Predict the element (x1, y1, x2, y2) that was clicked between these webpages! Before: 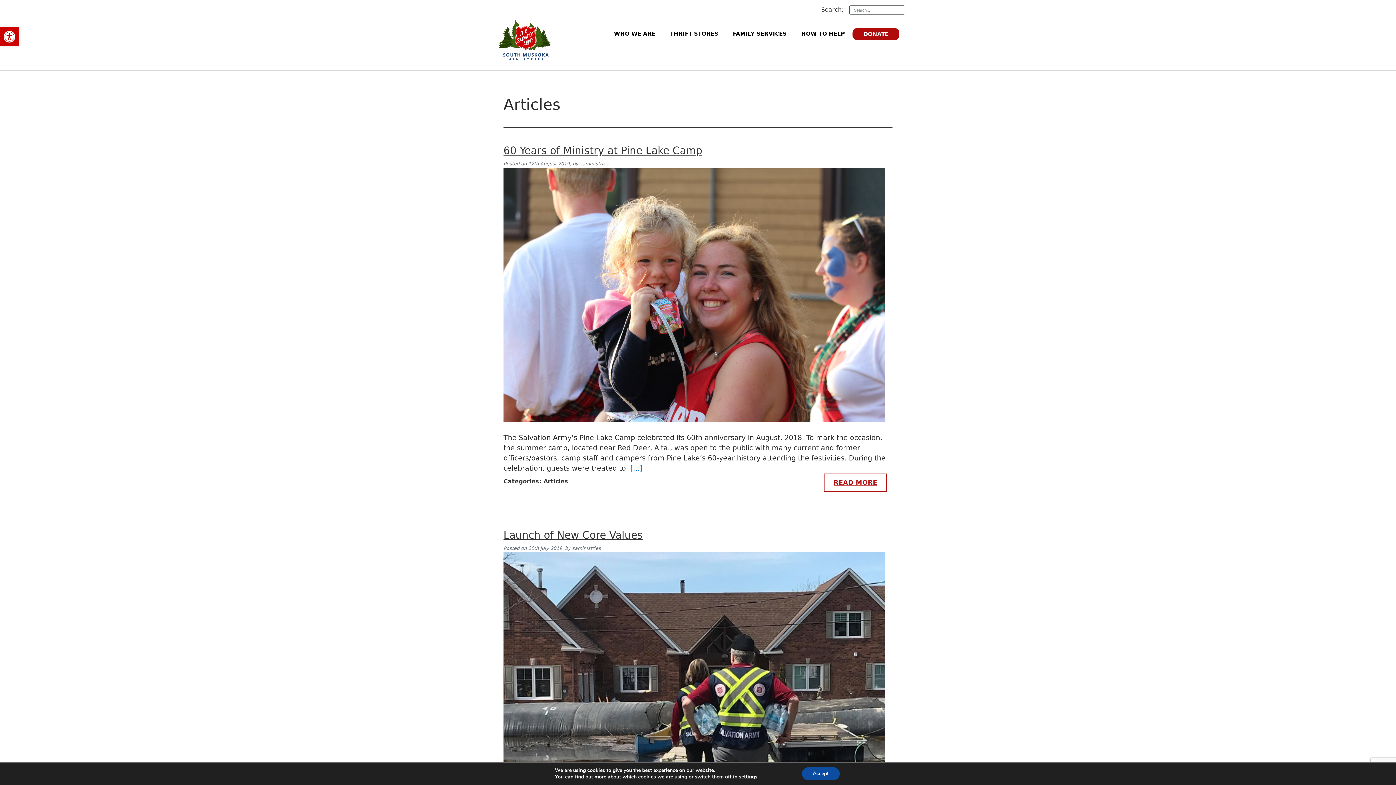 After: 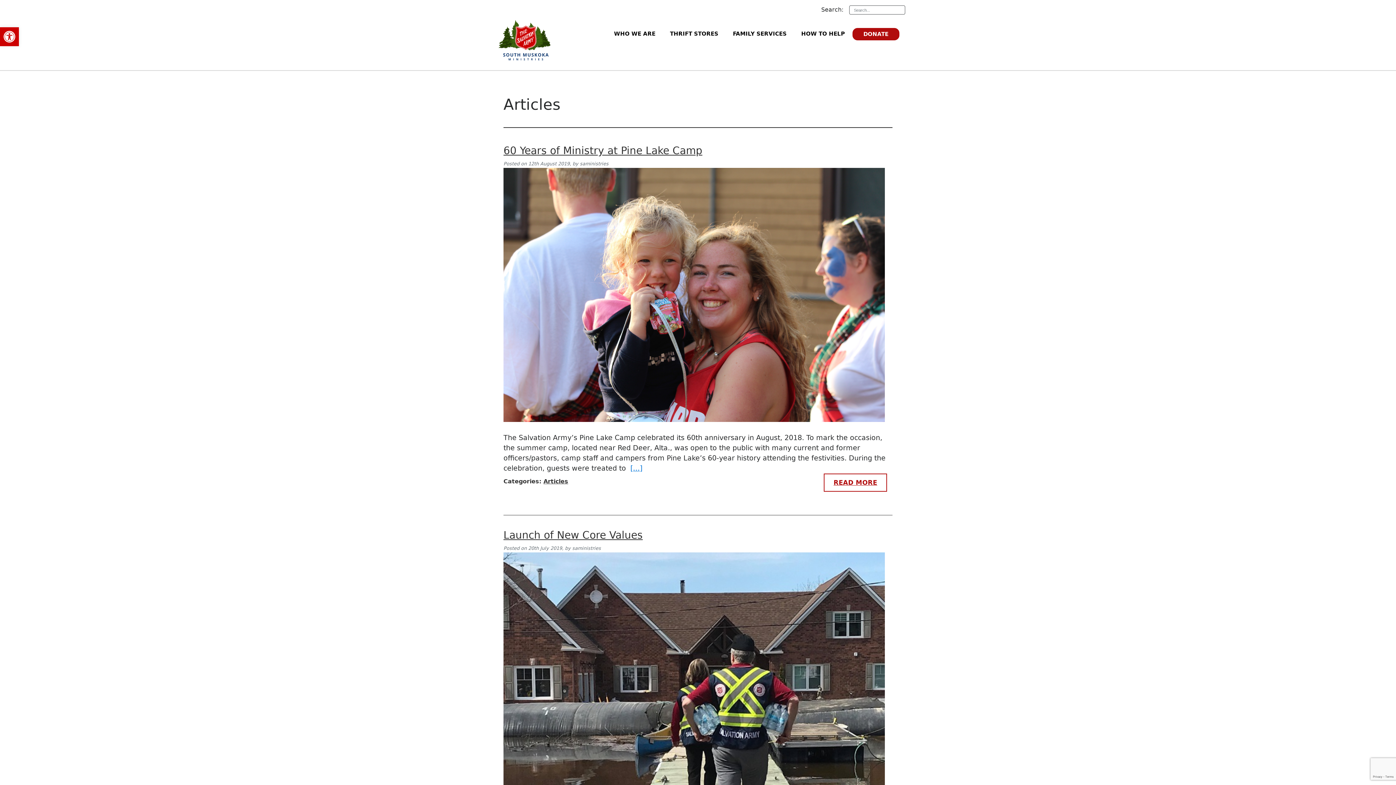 Action: label: Accept bbox: (802, 767, 839, 780)